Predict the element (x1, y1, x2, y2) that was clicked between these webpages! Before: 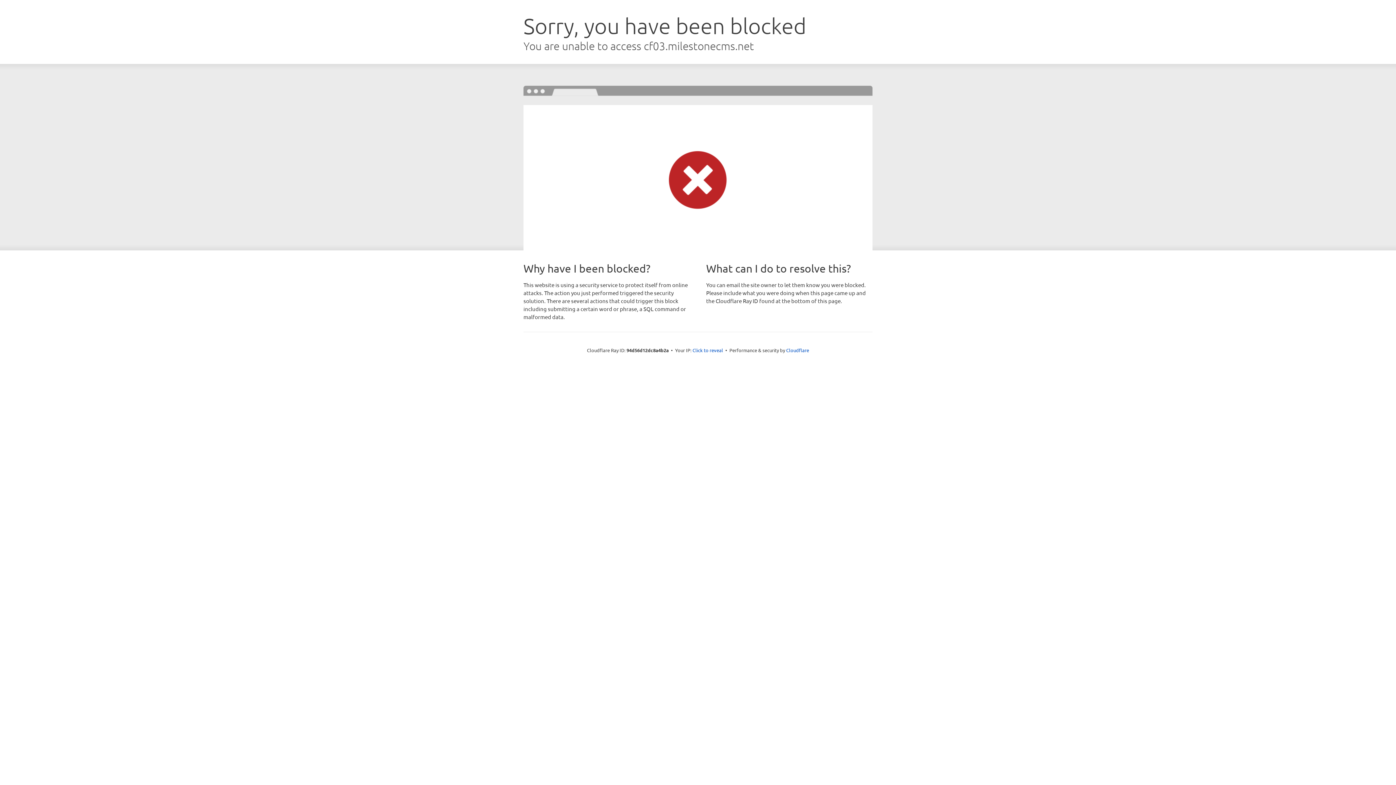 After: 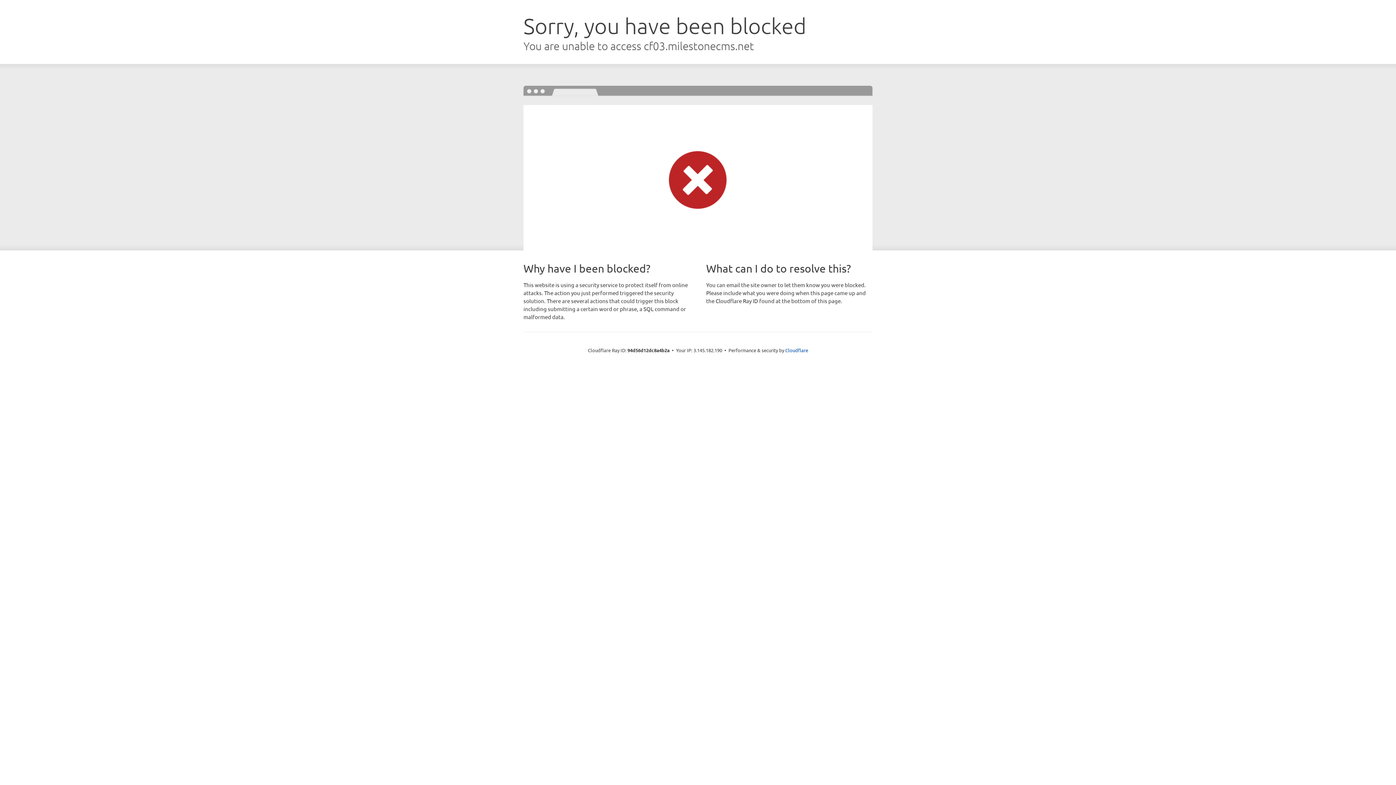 Action: label: Click to reveal bbox: (692, 346, 723, 353)